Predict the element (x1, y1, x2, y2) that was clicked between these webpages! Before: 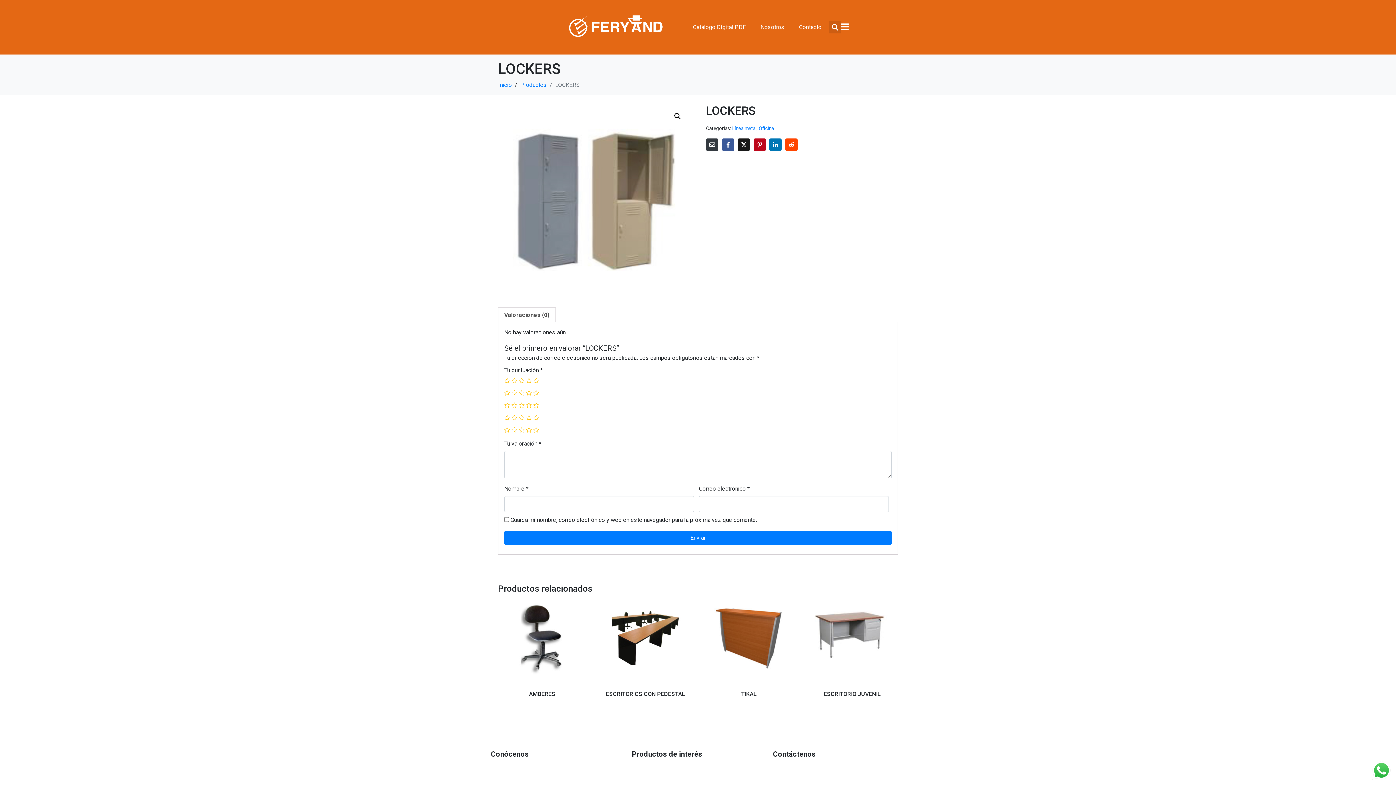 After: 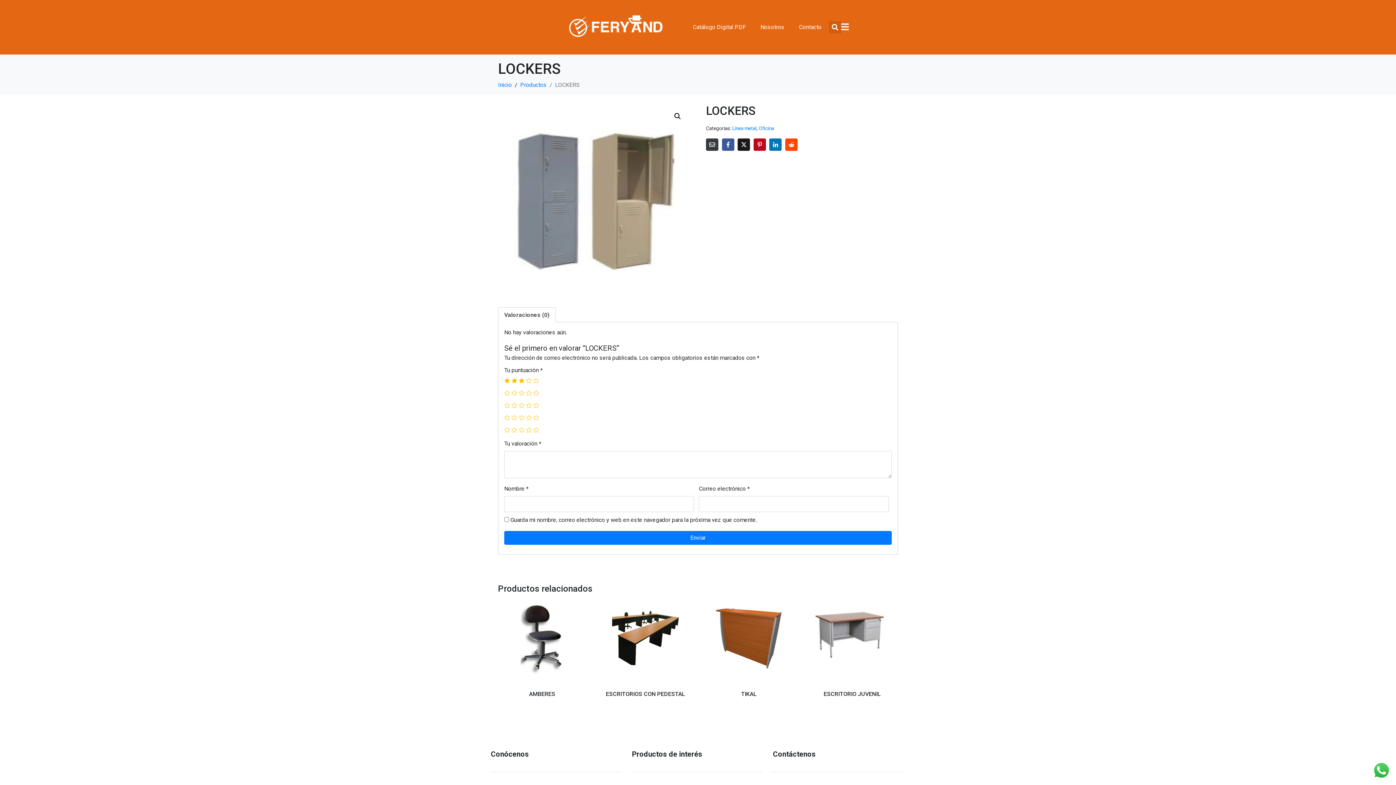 Action: label: 3 bbox: (518, 377, 524, 383)